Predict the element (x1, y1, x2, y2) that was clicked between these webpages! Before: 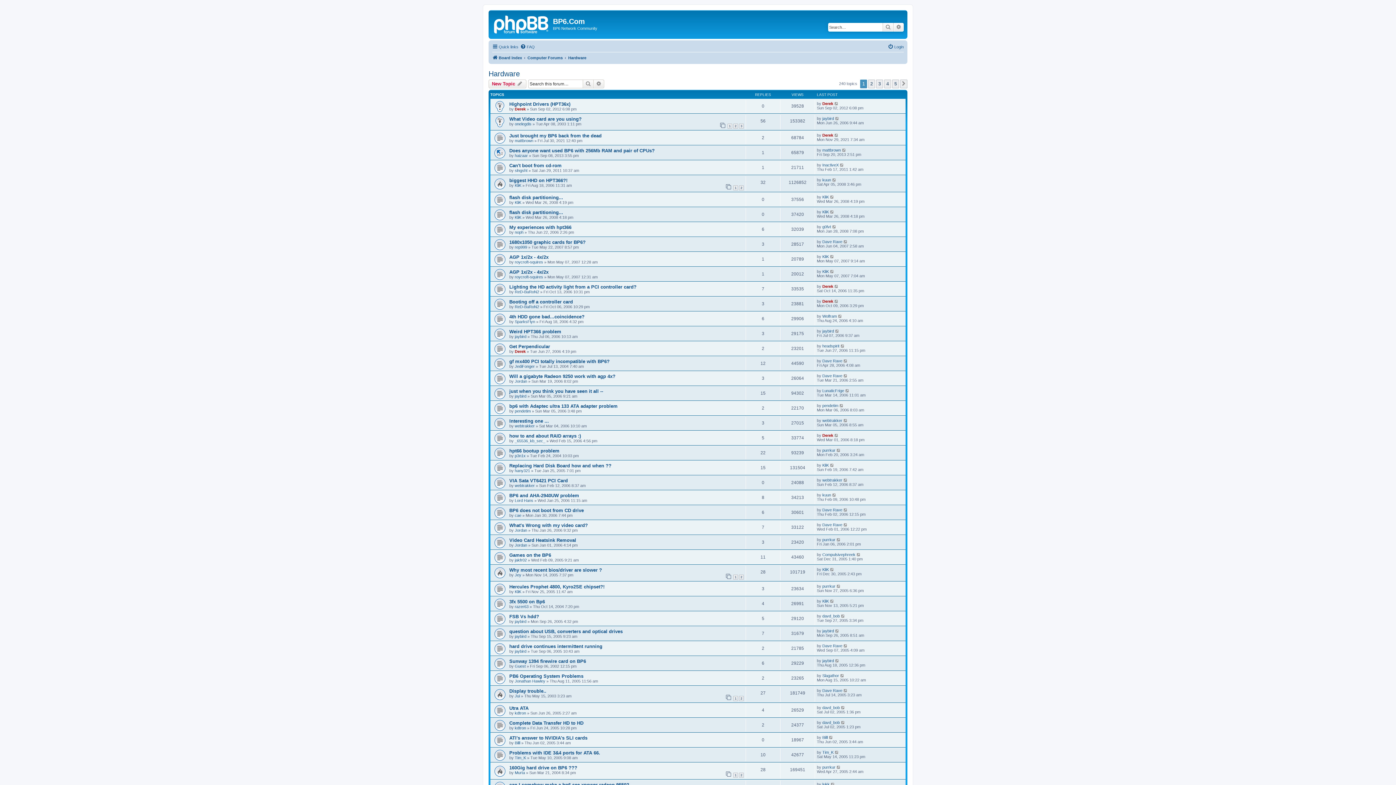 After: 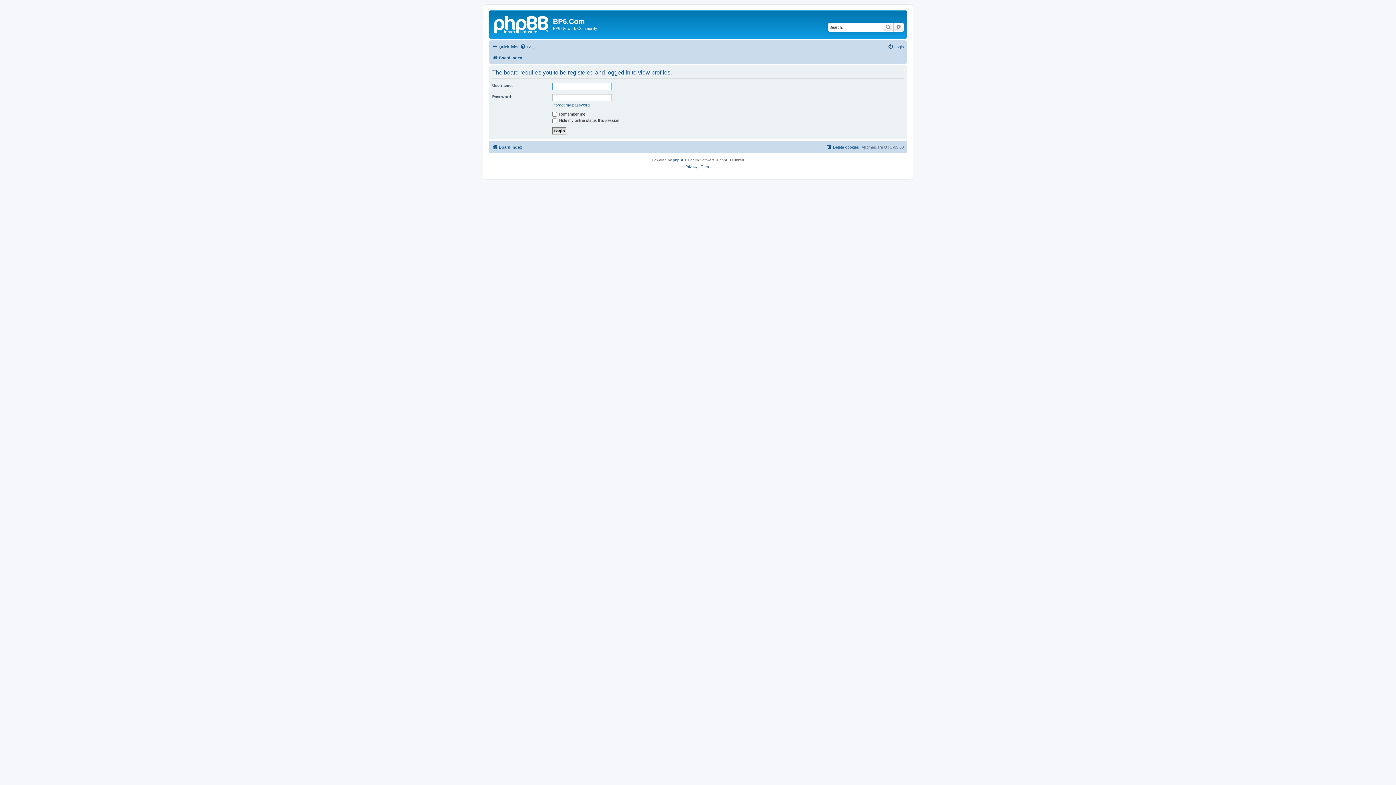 Action: label: _65536_kb_sec_ bbox: (514, 438, 545, 443)